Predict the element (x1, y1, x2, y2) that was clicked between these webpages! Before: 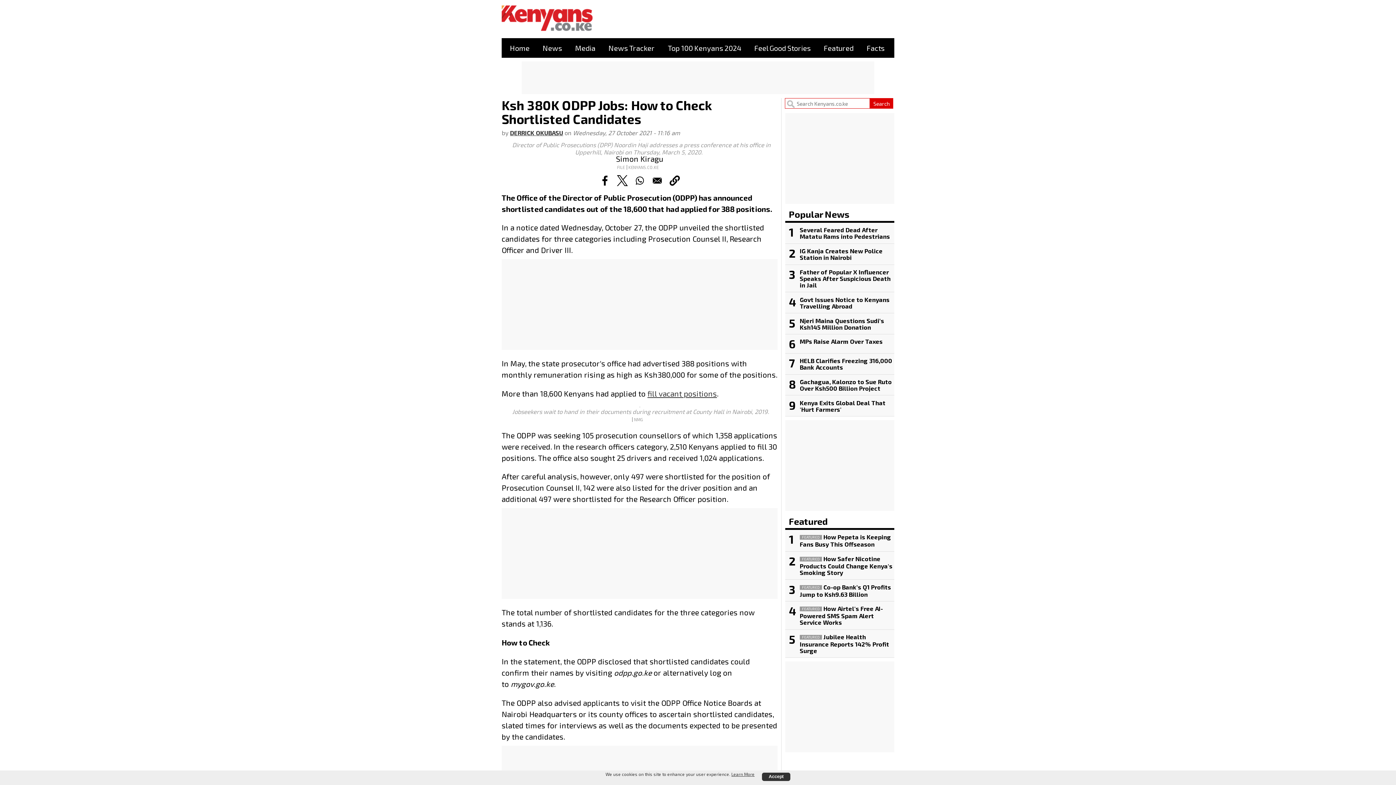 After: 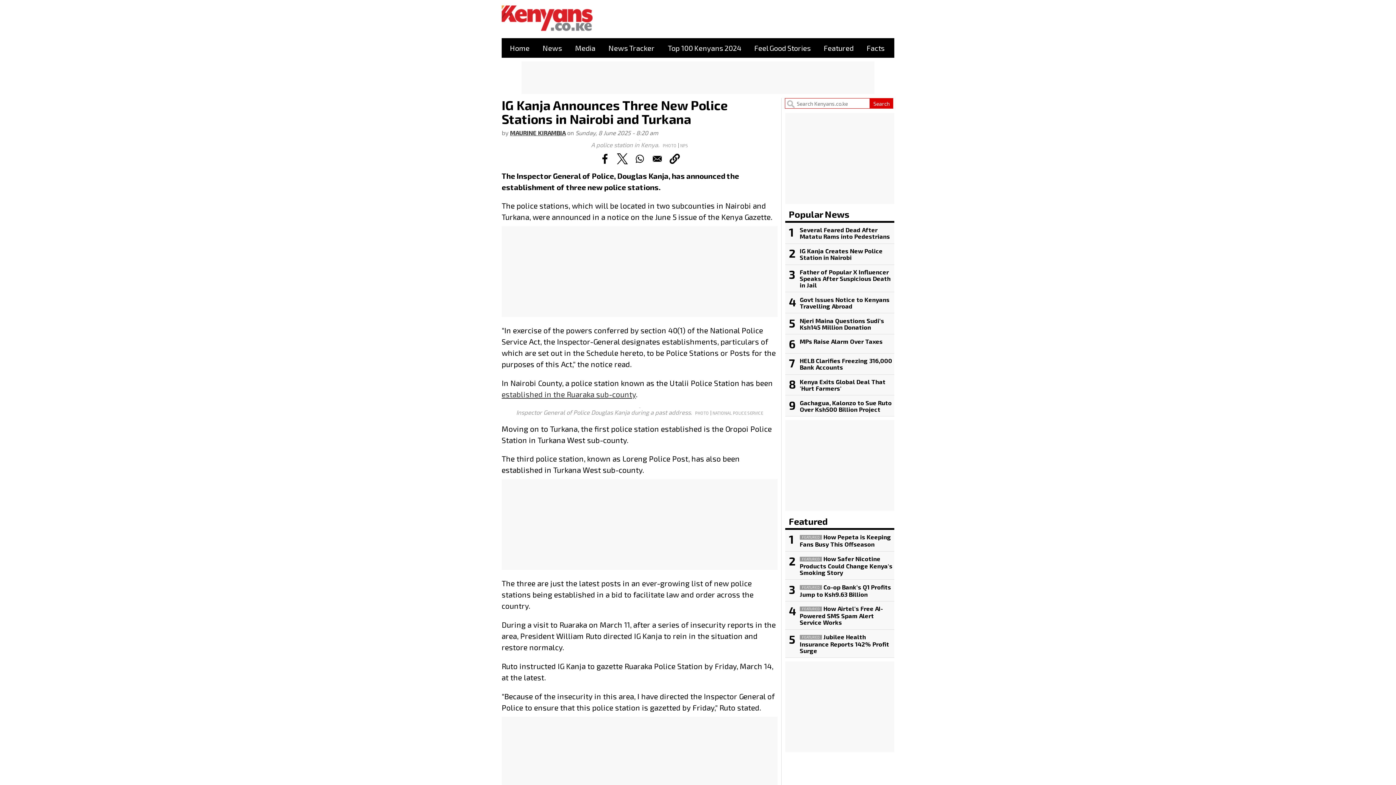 Action: bbox: (785, 243, 894, 264) label: 2
IG Kanja Creates New Police Station in Nairobi